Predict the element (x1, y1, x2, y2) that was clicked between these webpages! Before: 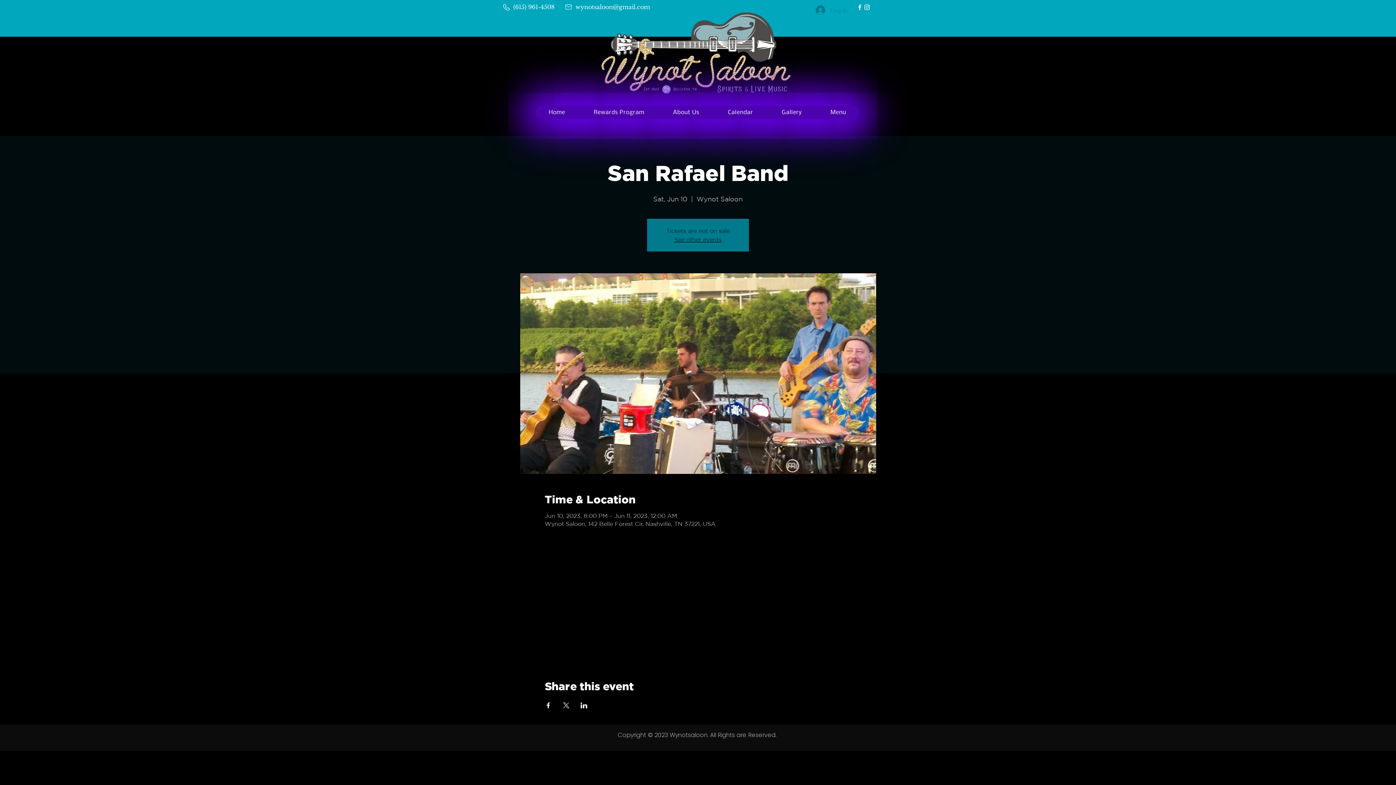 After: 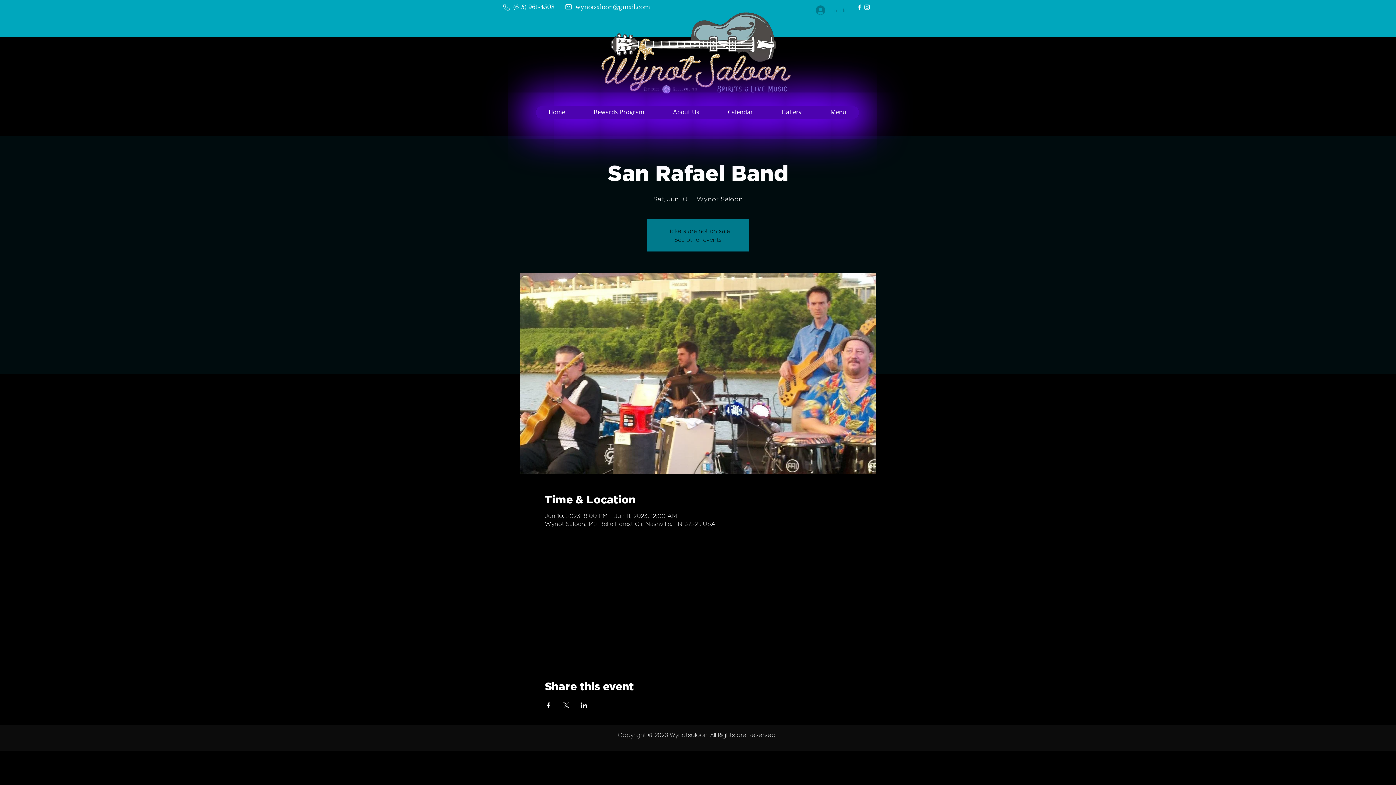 Action: bbox: (544, 702, 551, 708) label: Share event on Facebook